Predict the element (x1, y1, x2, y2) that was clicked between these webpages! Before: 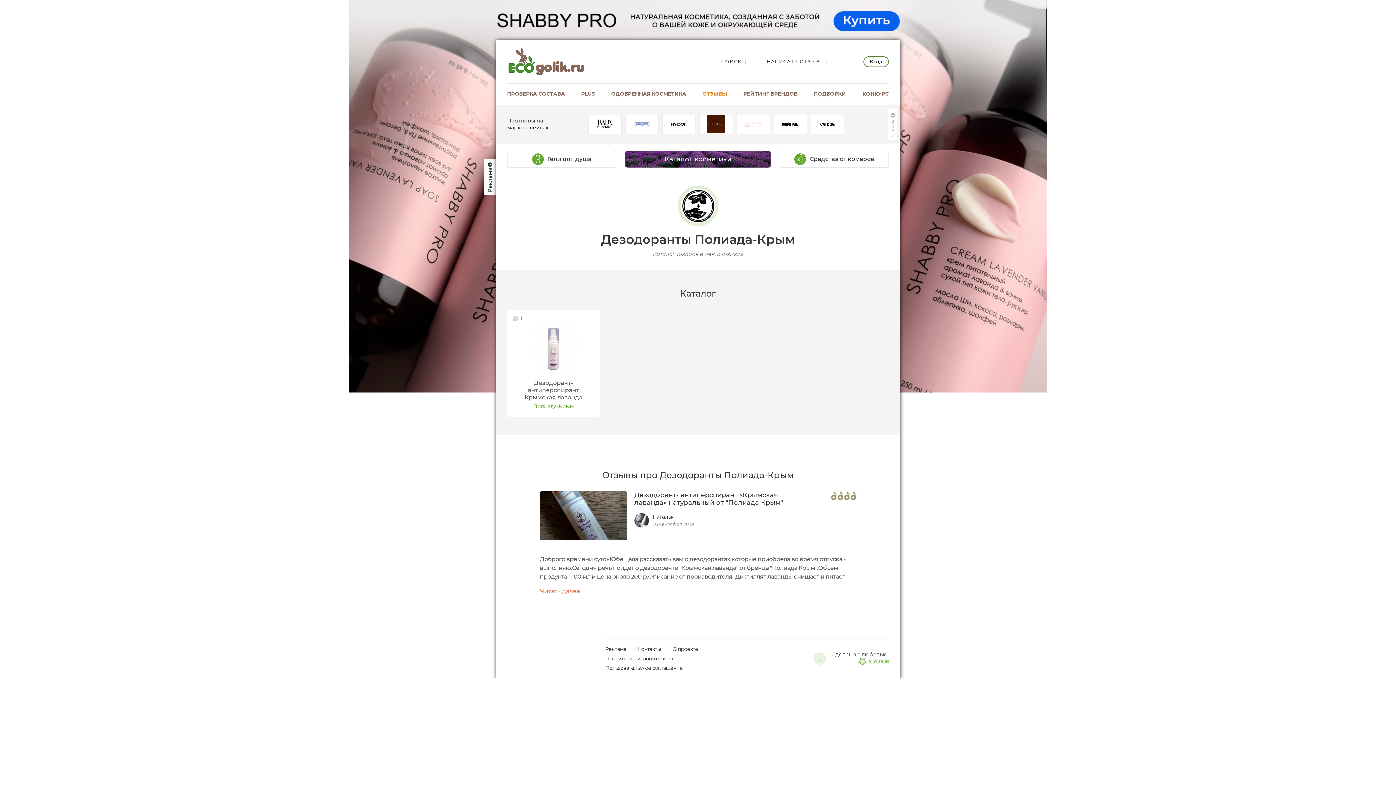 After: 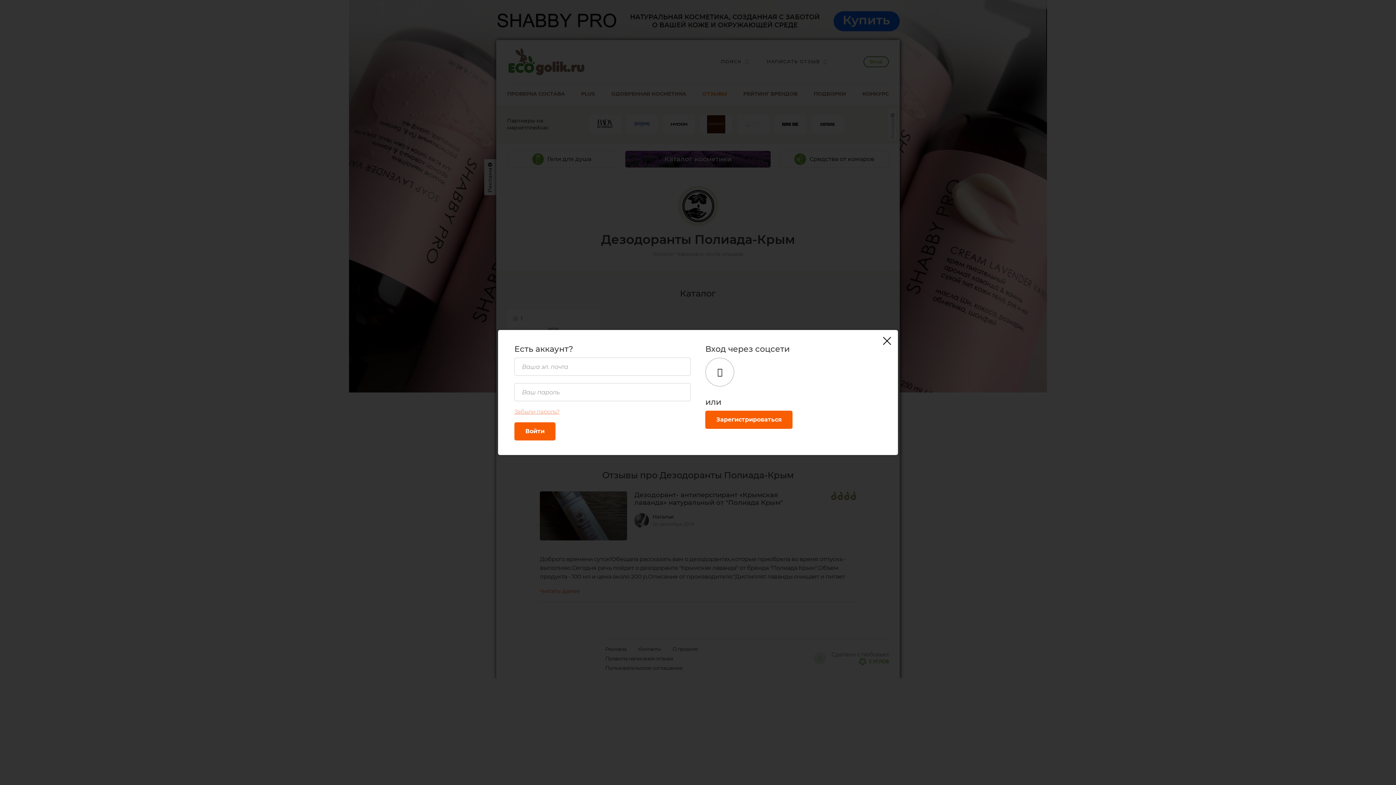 Action: bbox: (863, 56, 889, 67) label: Вход